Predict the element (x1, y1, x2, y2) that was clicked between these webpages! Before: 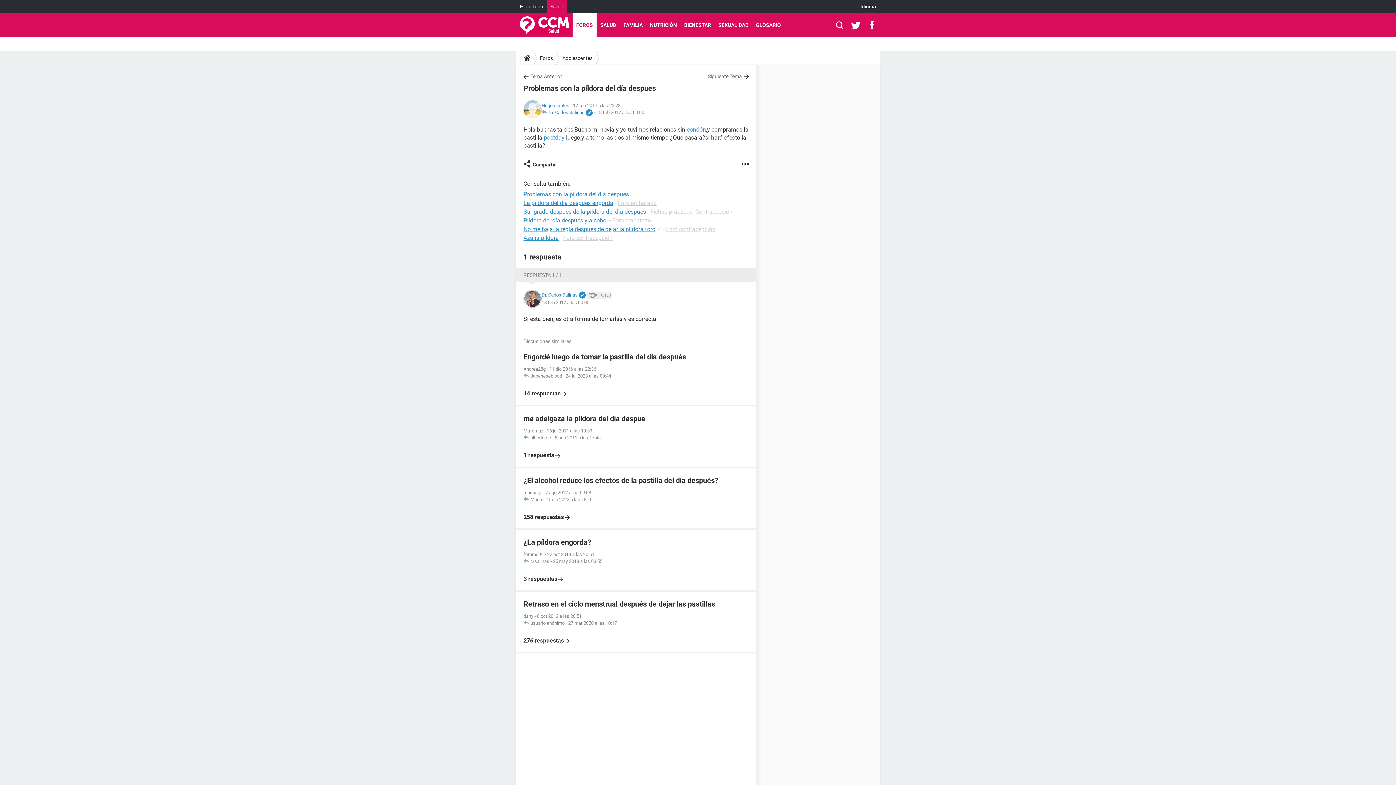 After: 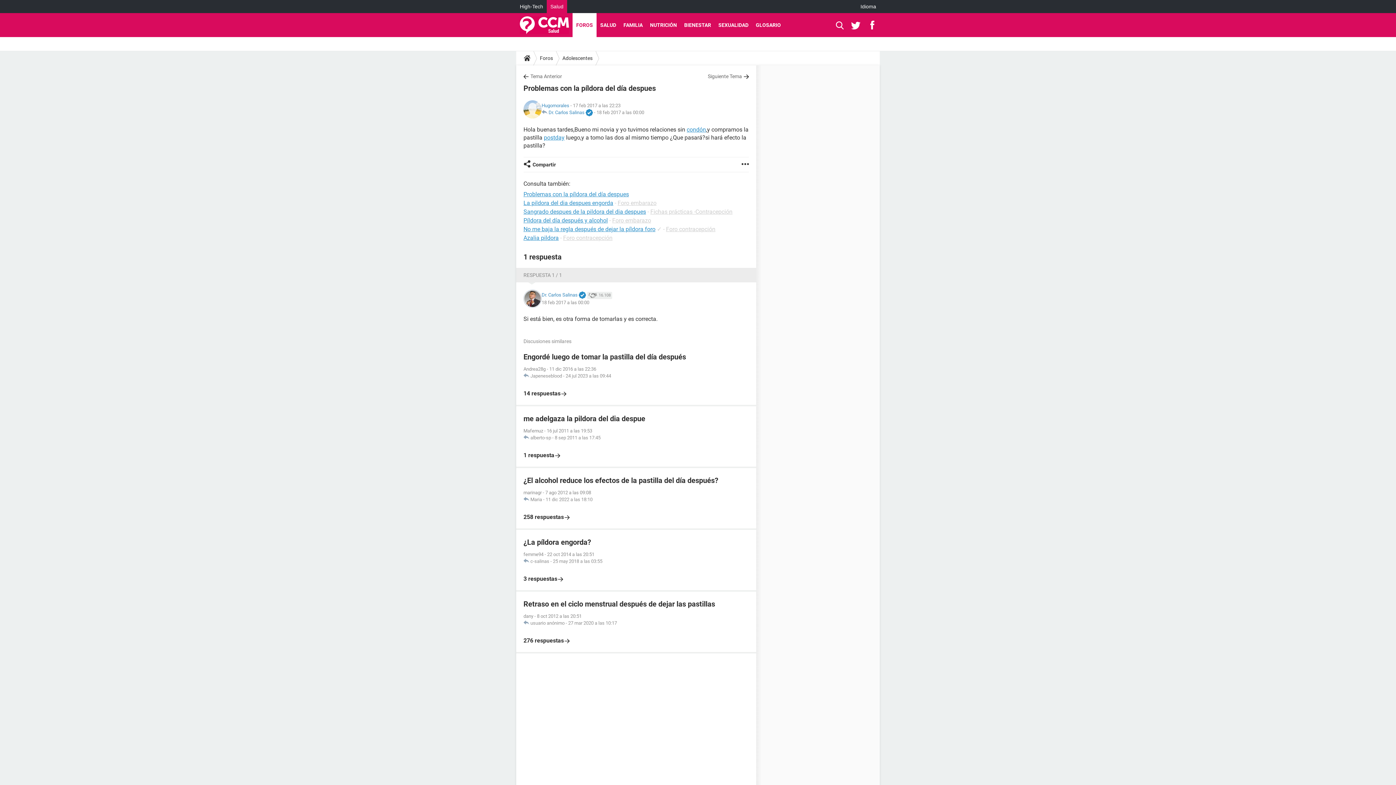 Action: label:   bbox: (870, 13, 877, 37)